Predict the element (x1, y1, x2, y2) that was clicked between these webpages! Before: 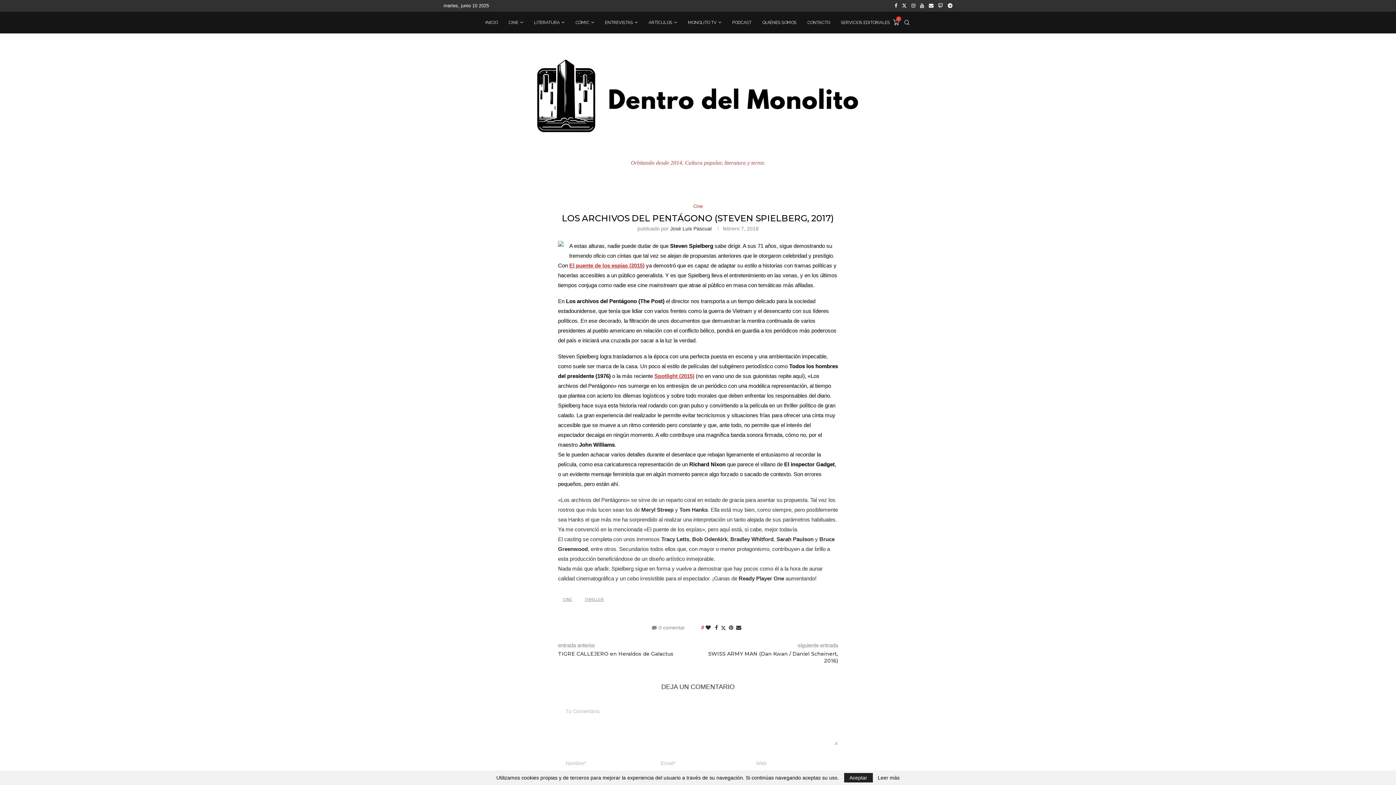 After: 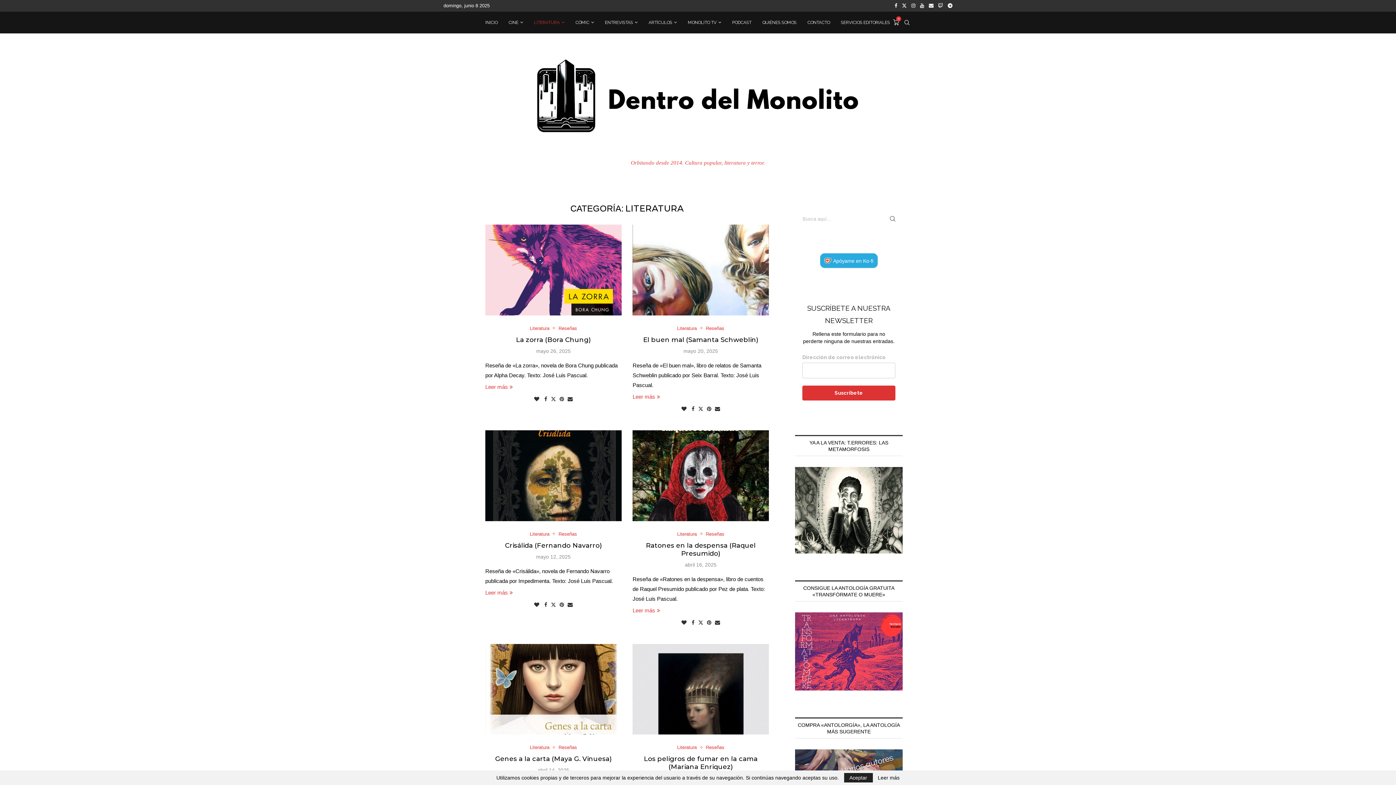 Action: bbox: (534, 12, 564, 33) label: LITERATURA